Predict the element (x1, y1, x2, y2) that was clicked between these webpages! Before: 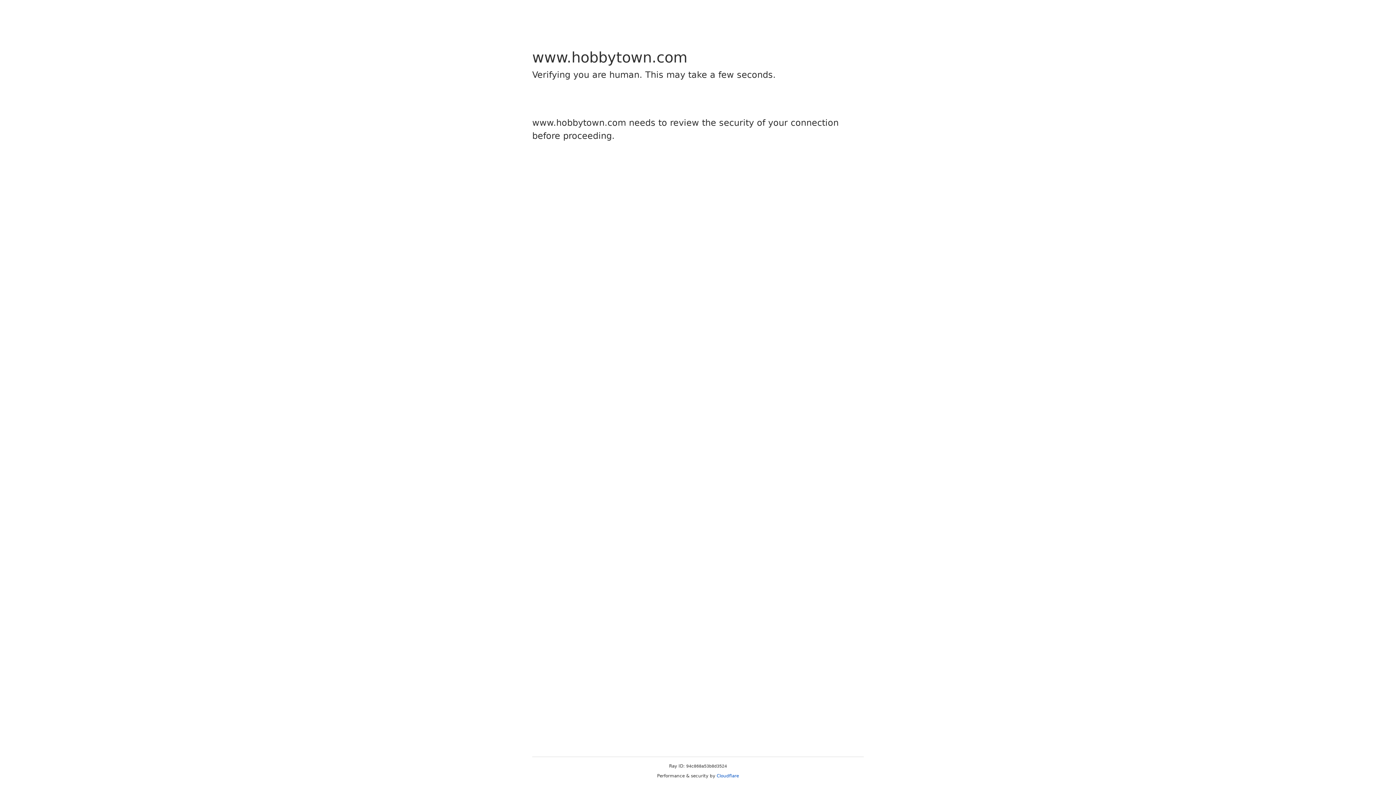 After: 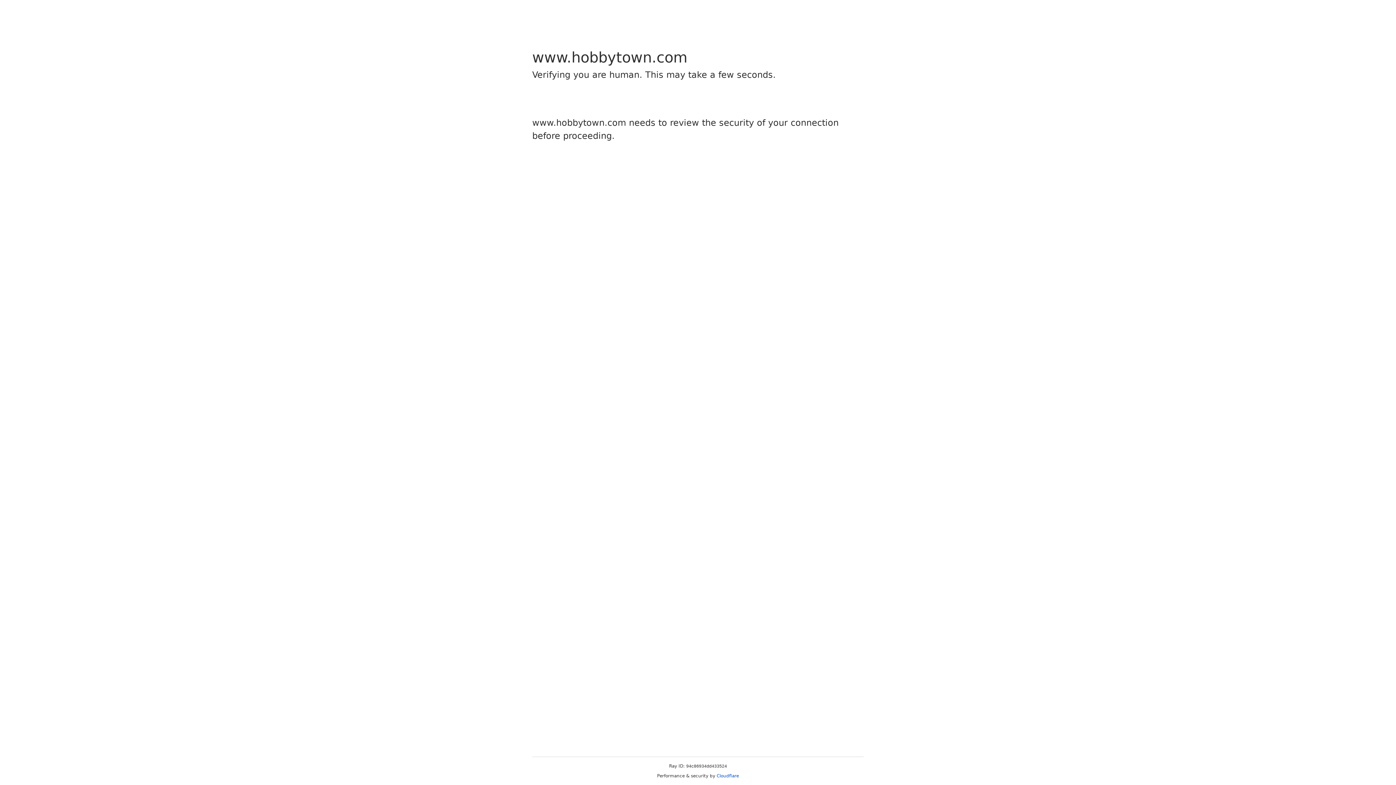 Action: label: Cloudflare bbox: (716, 773, 739, 778)